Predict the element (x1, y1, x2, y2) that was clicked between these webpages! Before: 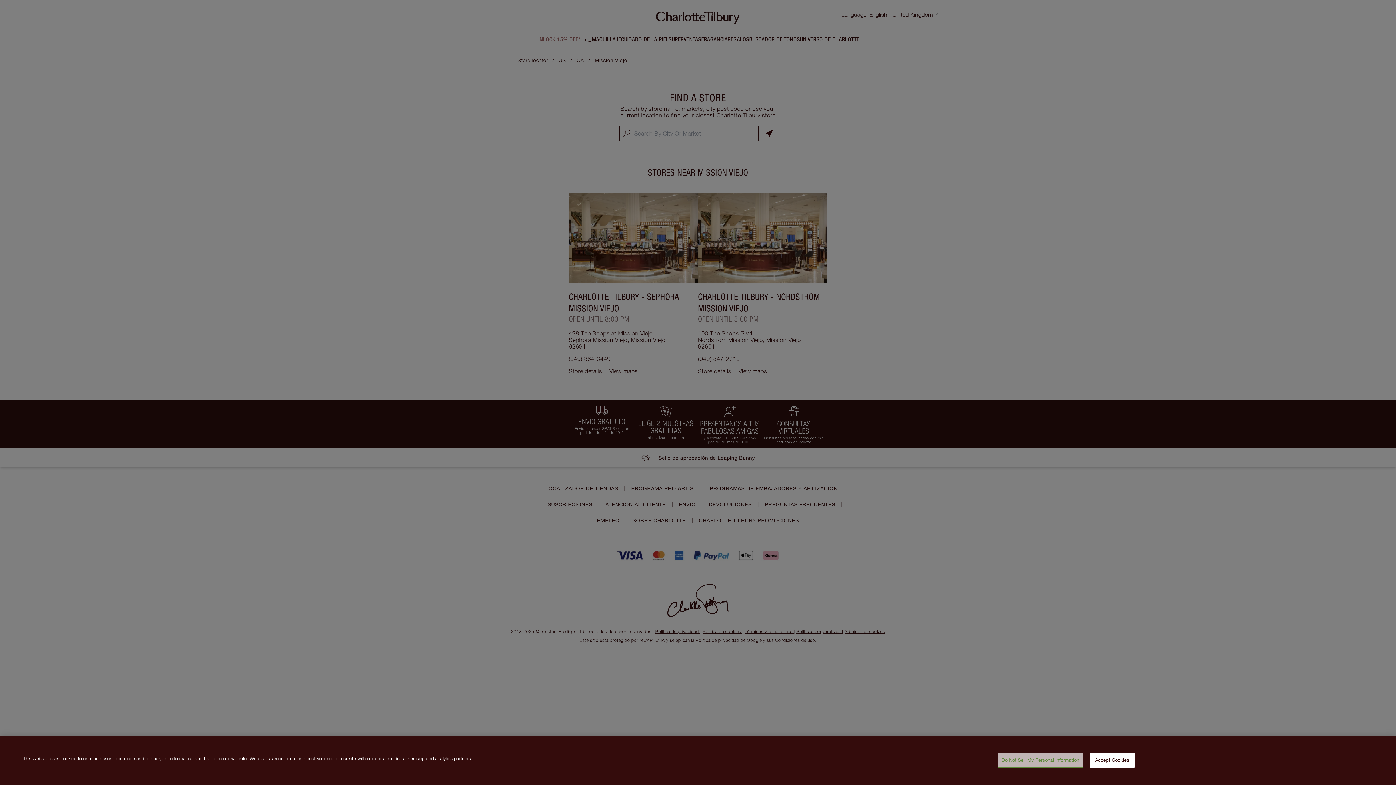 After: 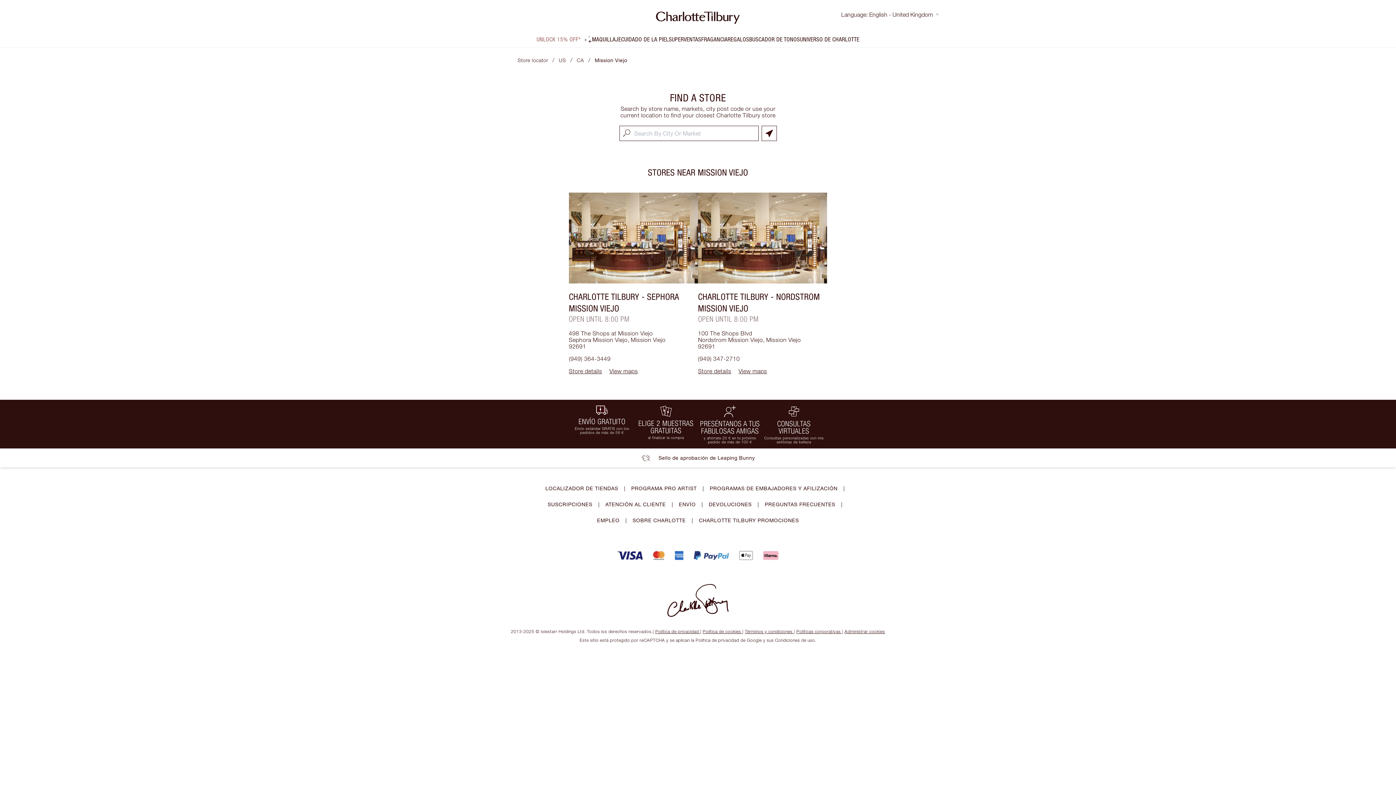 Action: bbox: (1089, 753, 1135, 768) label: Accept Cookies